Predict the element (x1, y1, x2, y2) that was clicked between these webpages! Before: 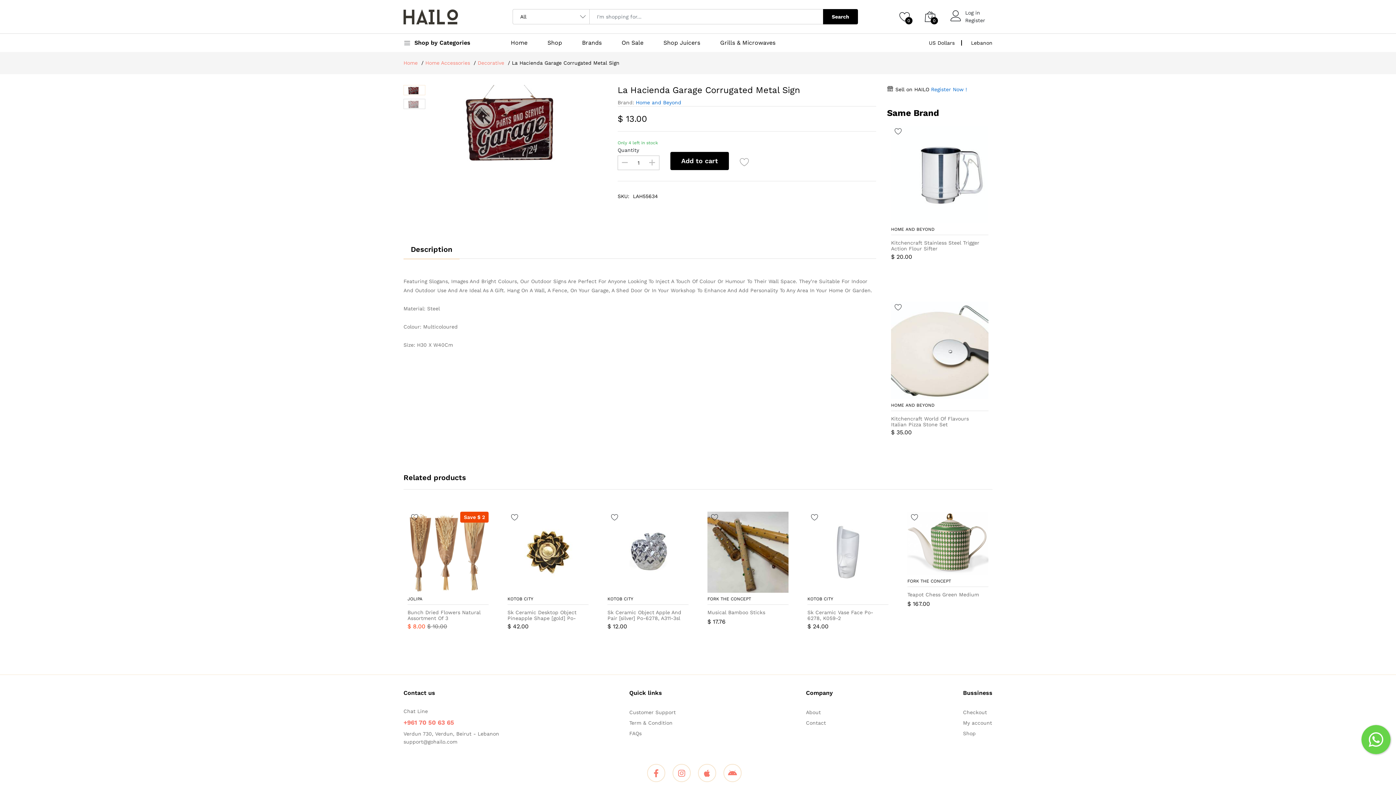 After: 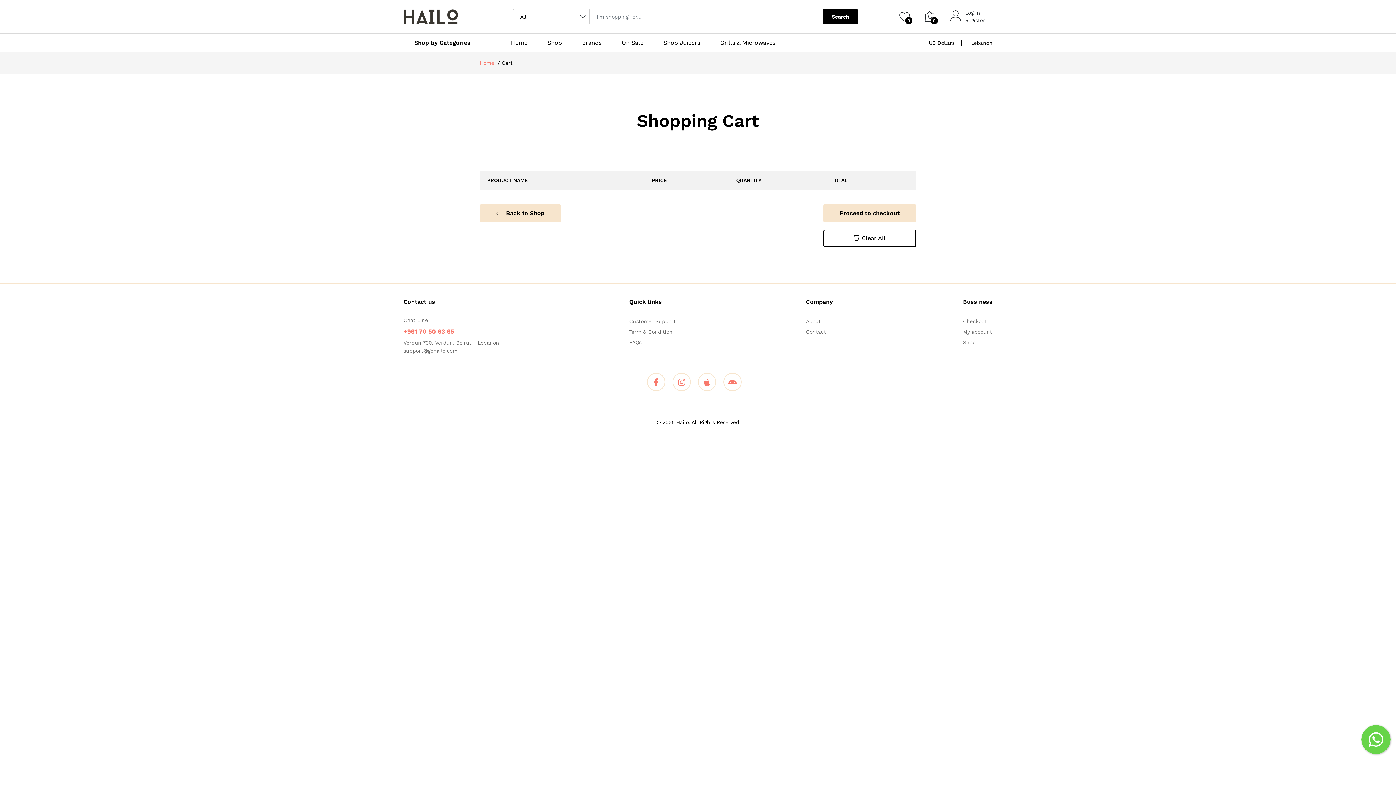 Action: label: 0 bbox: (925, 9, 936, 24)